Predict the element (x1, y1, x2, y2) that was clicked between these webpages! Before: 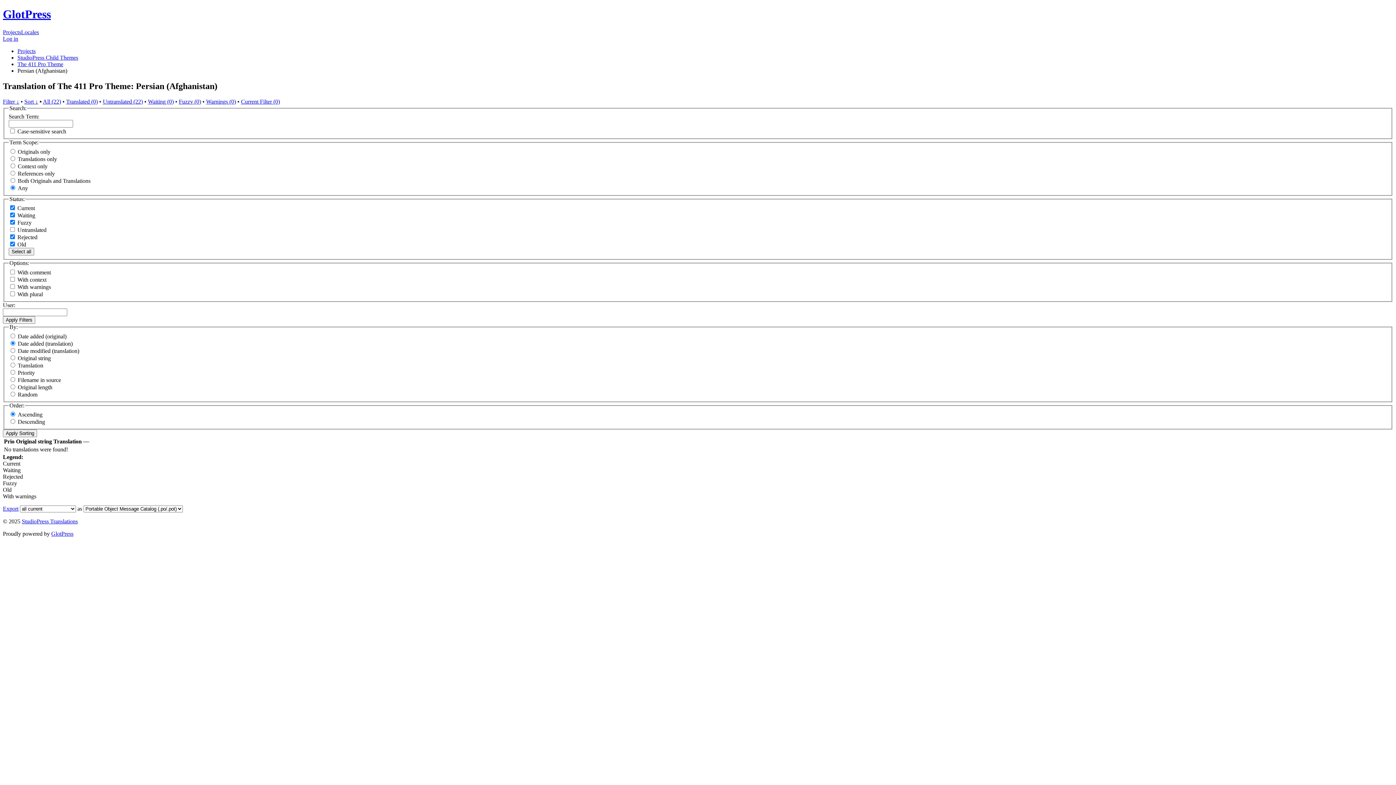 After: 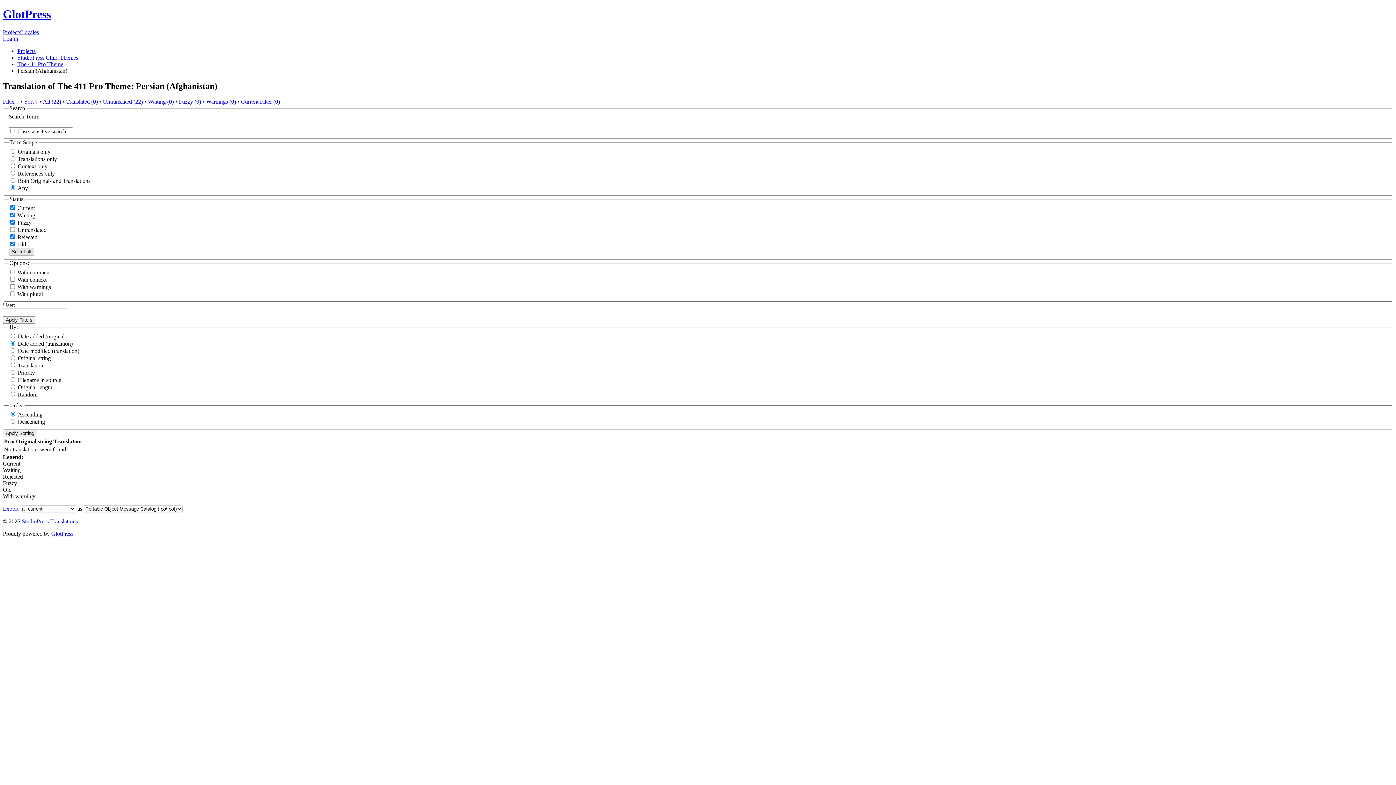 Action: label: Select all bbox: (8, 248, 34, 255)